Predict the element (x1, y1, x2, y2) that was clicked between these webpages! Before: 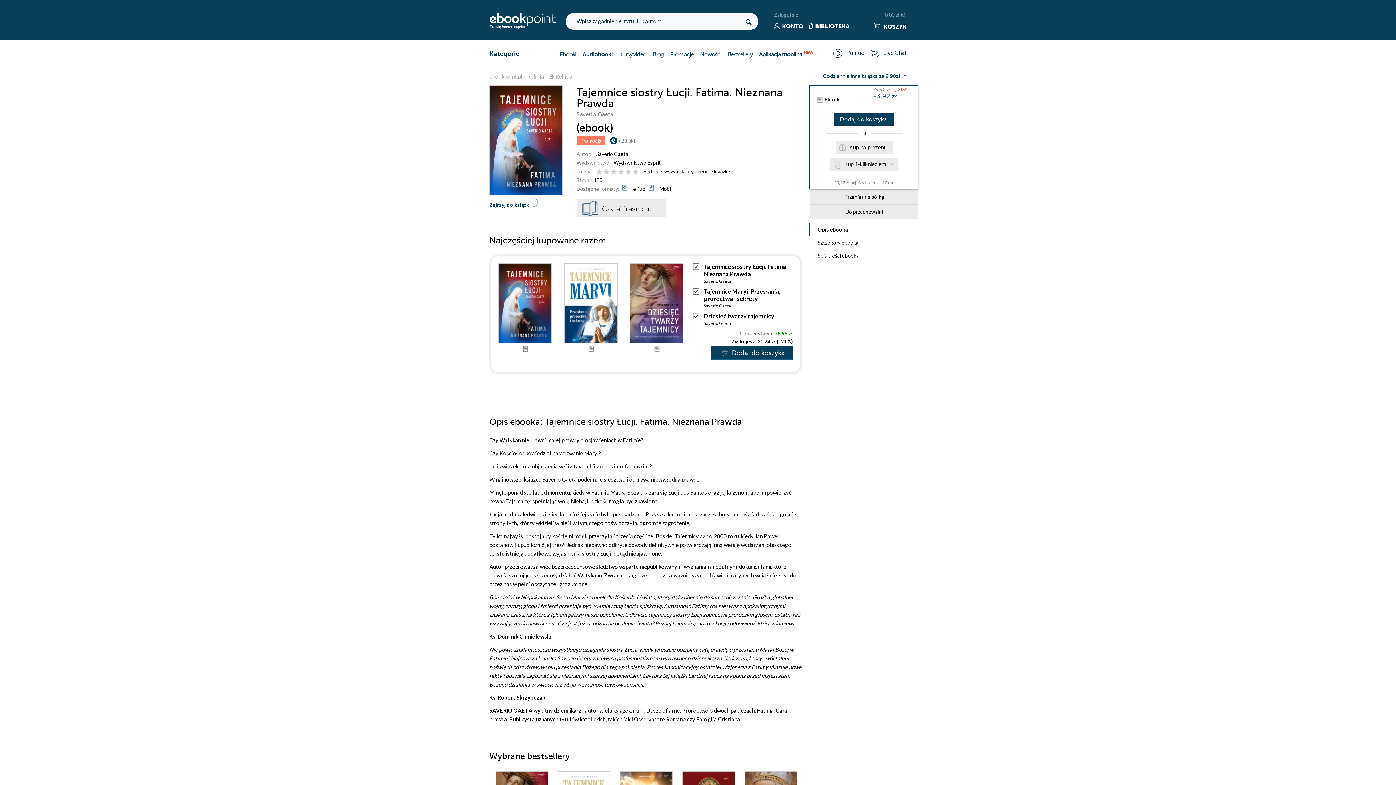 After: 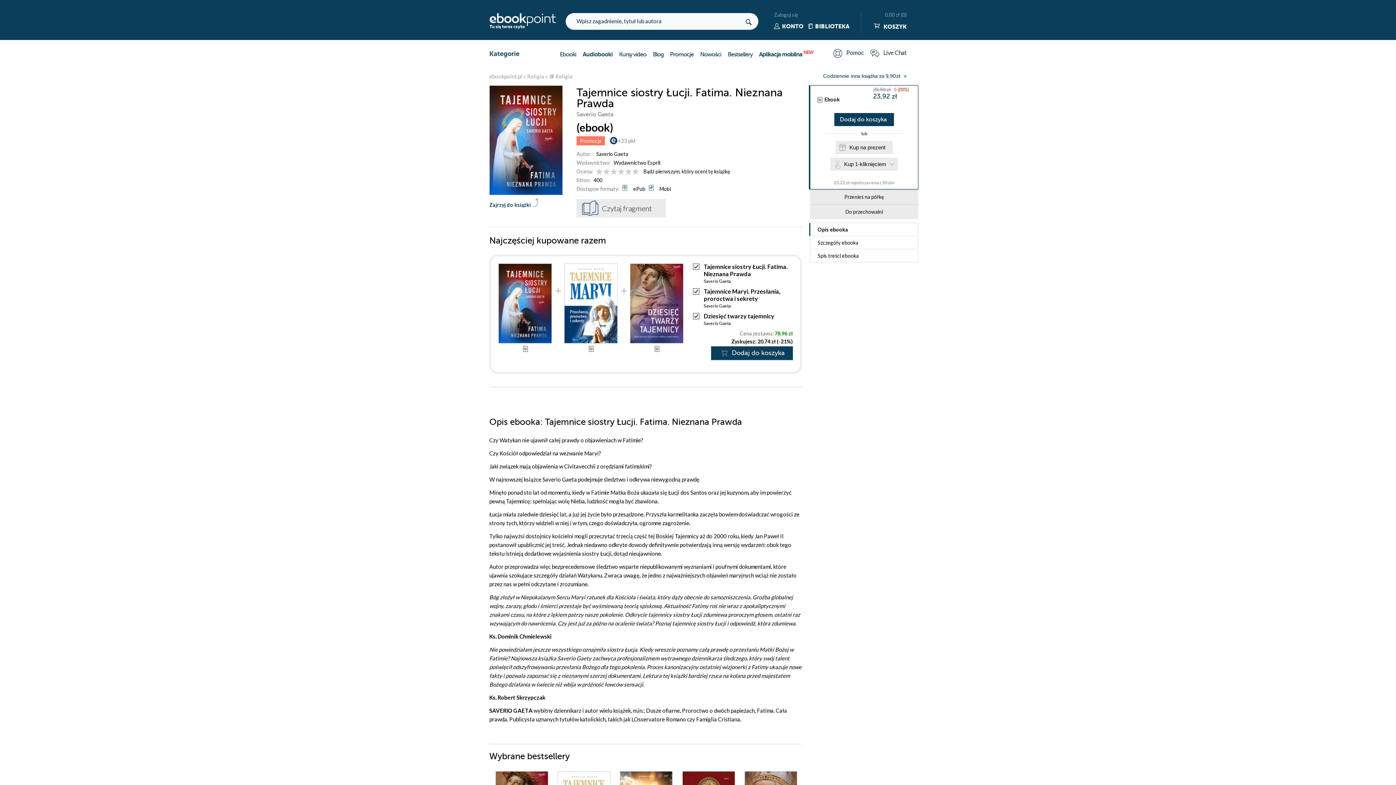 Action: label: Instagram bbox: (0, 647, 14, 661)